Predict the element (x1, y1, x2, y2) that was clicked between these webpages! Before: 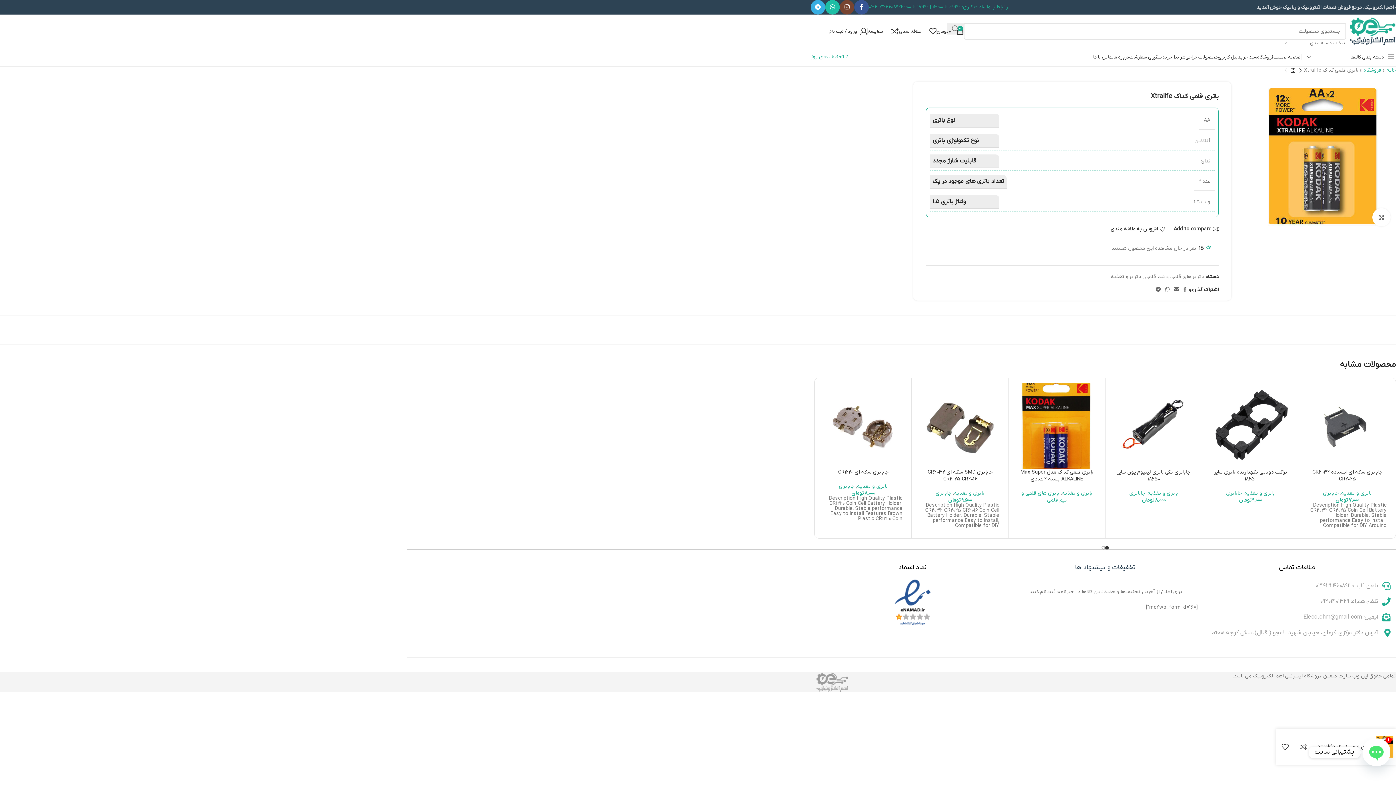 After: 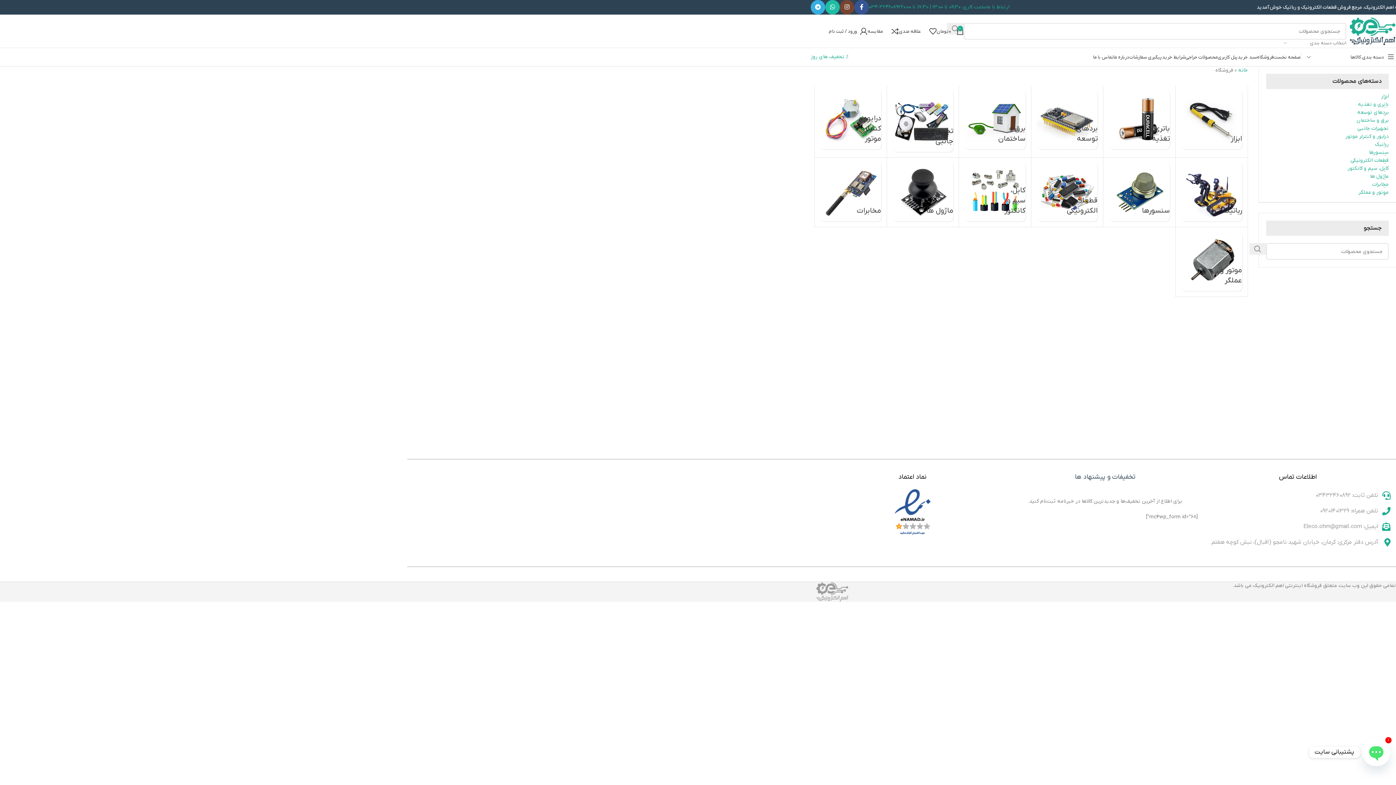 Action: bbox: (1364, 66, 1381, 73) label: فروشگاه